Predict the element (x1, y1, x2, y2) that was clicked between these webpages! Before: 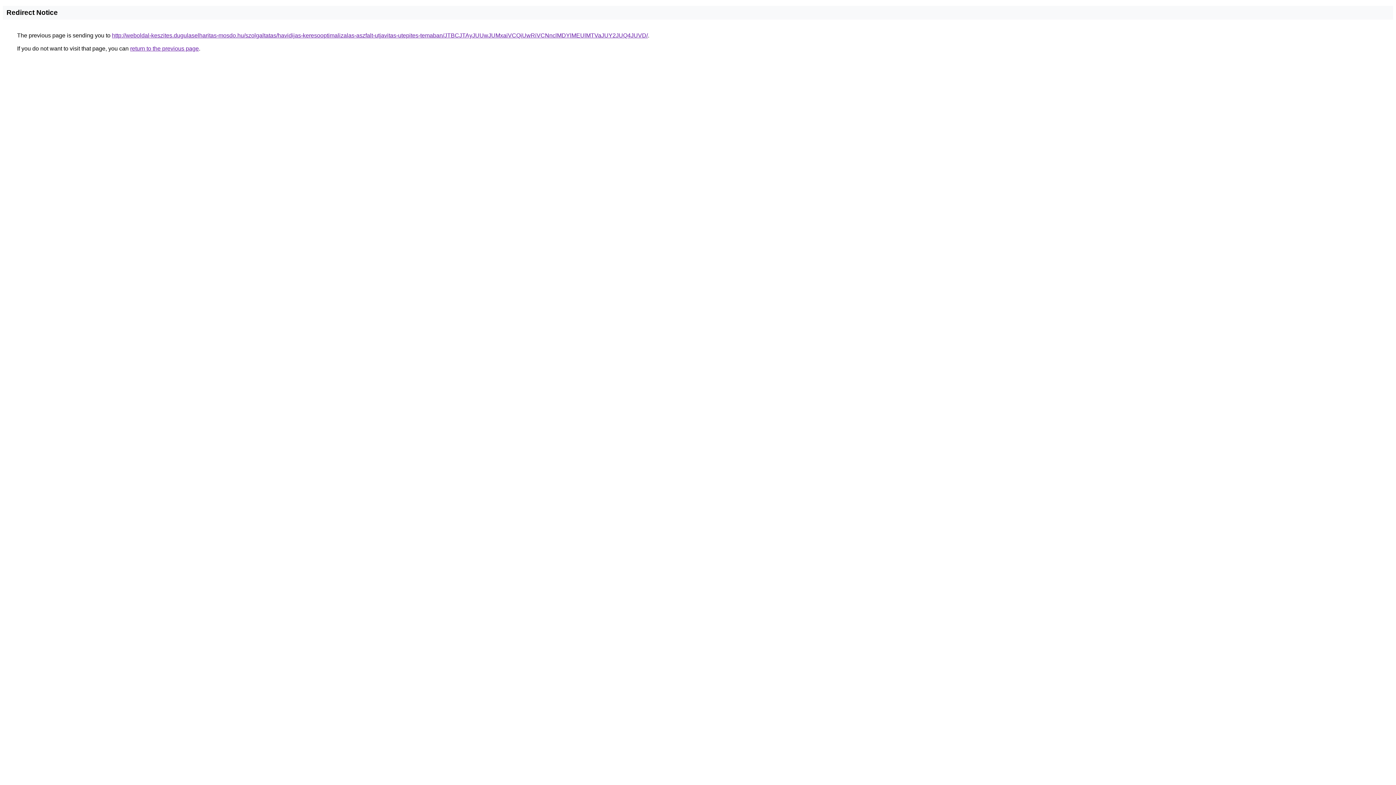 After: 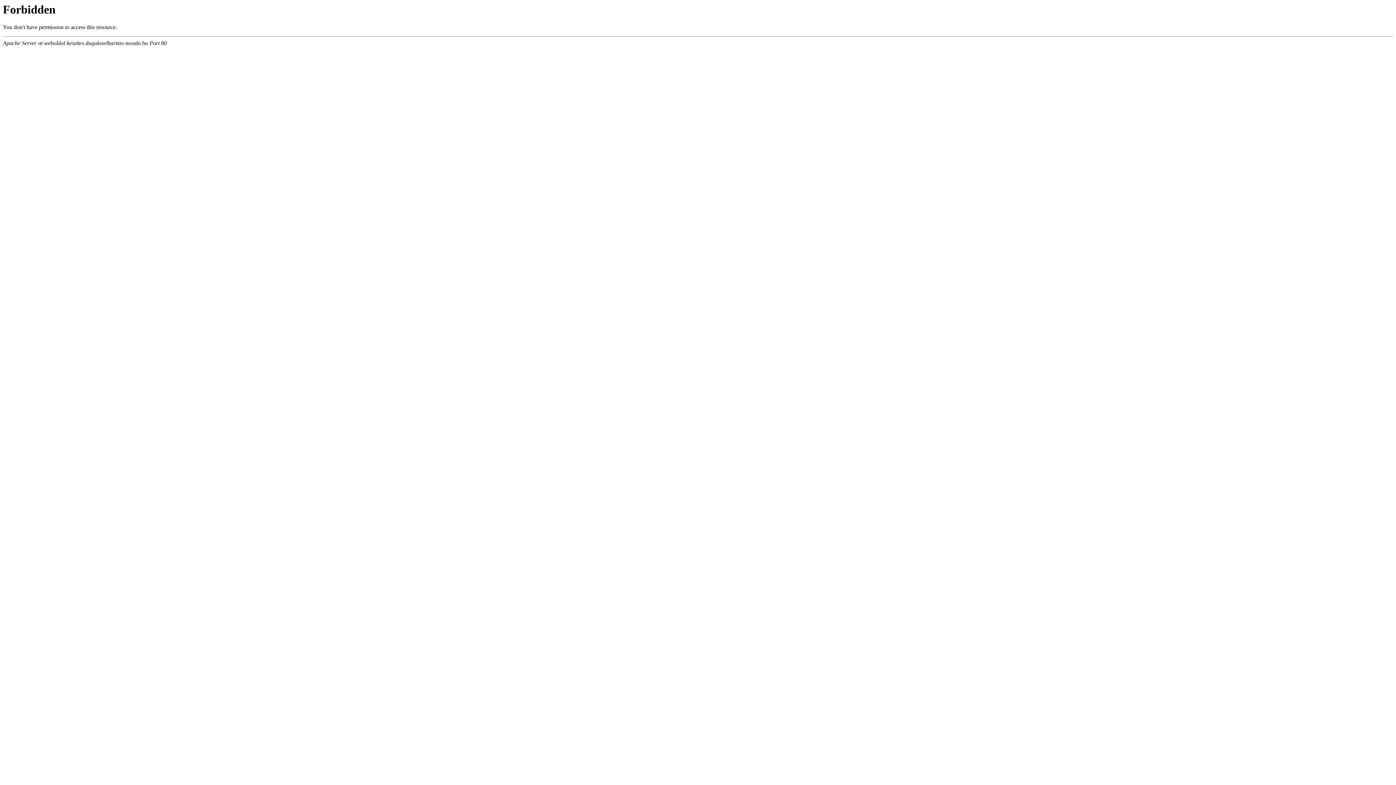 Action: label: http://weboldal-keszites.dugulaselharitas-mosdo.hu/szolgaltatas/havidijas-keresooptimalizalas-aszfalt-utjavitas-utepites-temaban/JTBCJTAyJUUwJUMxaiVCQiUwRiVCNnclMDYlMEUlMTVaJUY2JUQ4JUVD/ bbox: (112, 32, 648, 38)